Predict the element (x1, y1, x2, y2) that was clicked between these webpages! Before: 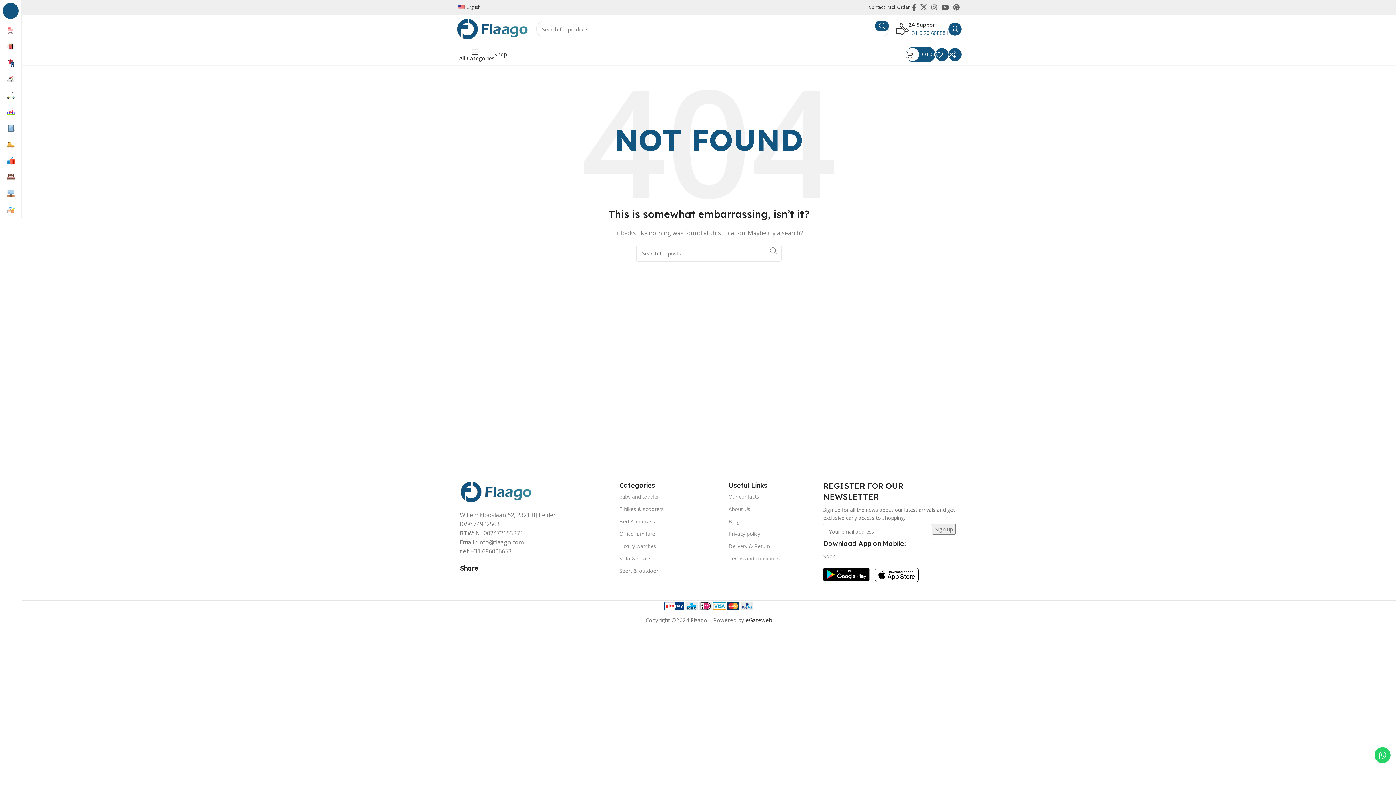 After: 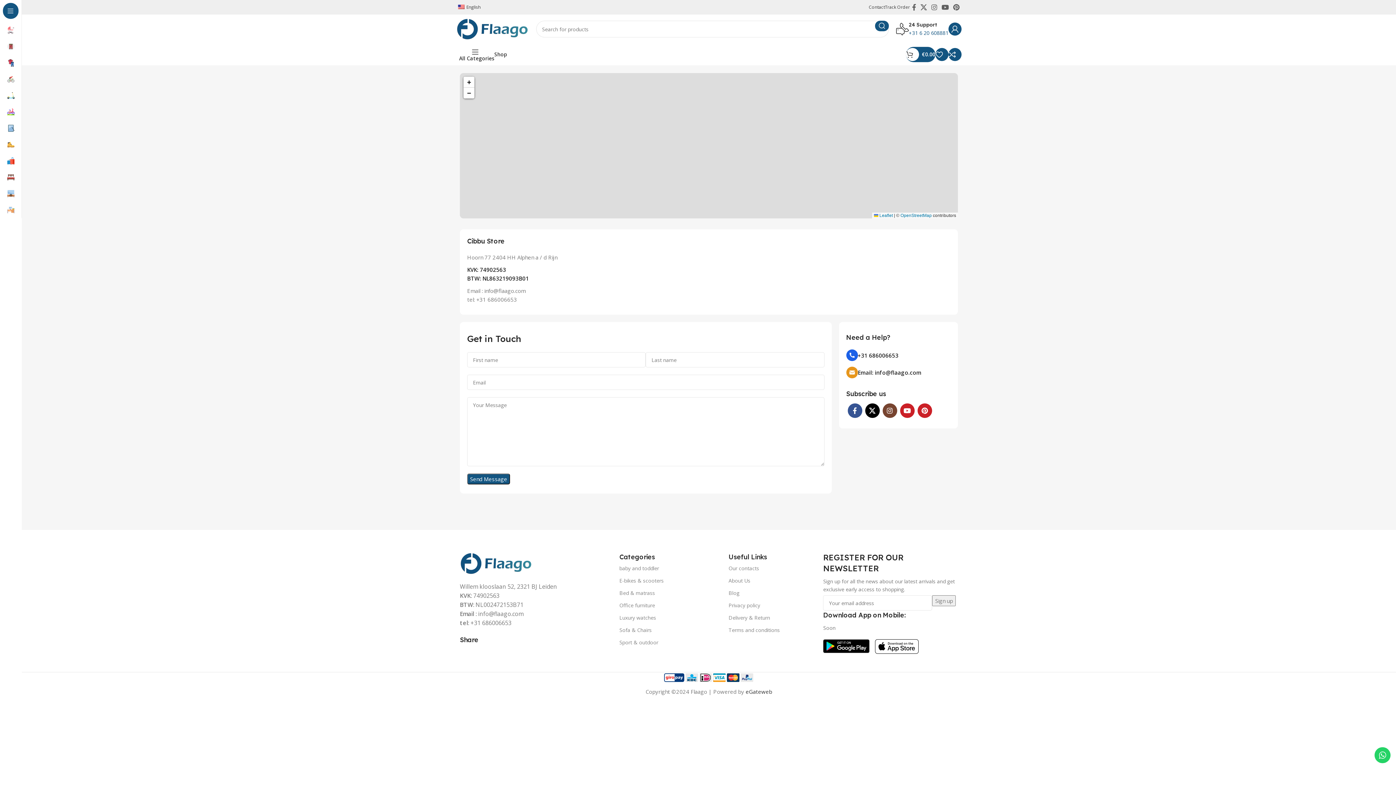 Action: bbox: (869, 0, 885, 14) label: Contact